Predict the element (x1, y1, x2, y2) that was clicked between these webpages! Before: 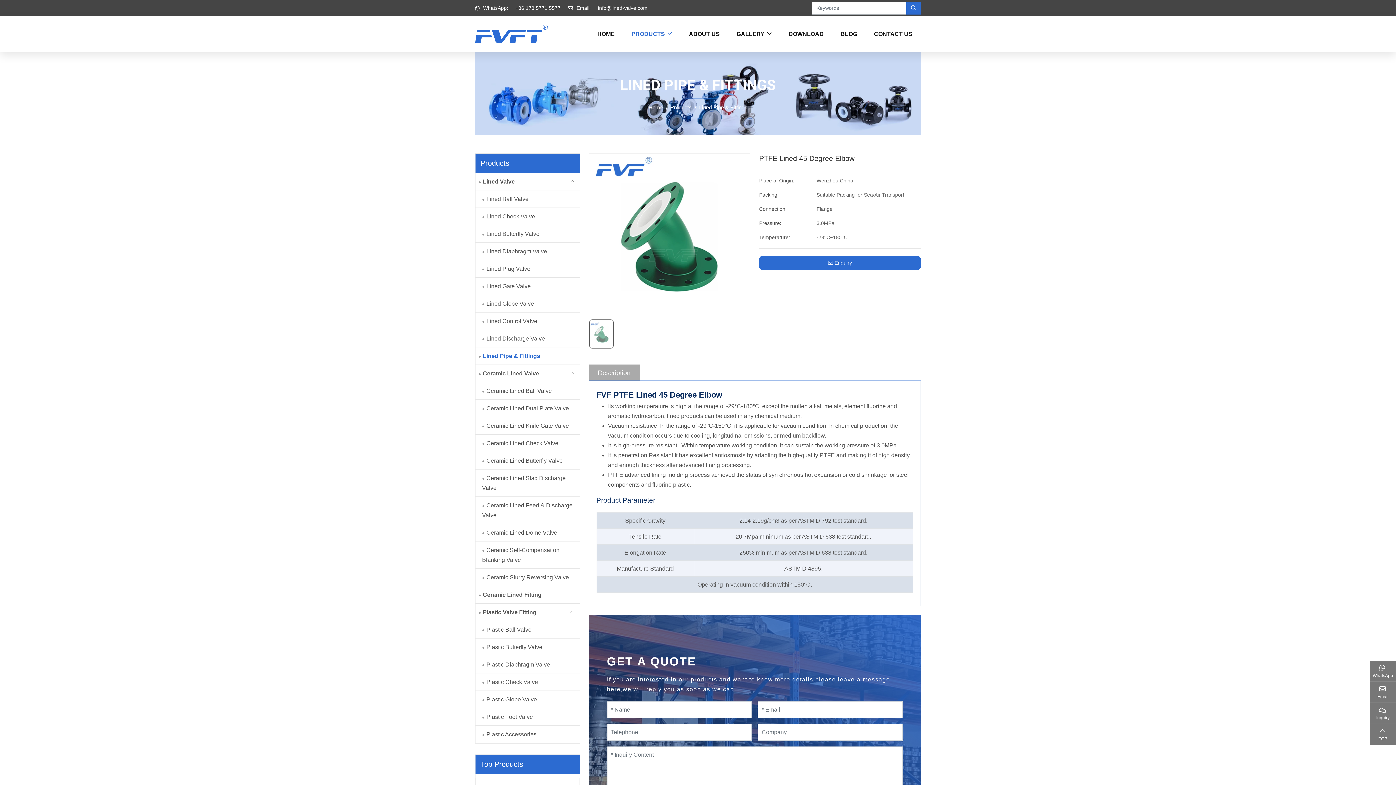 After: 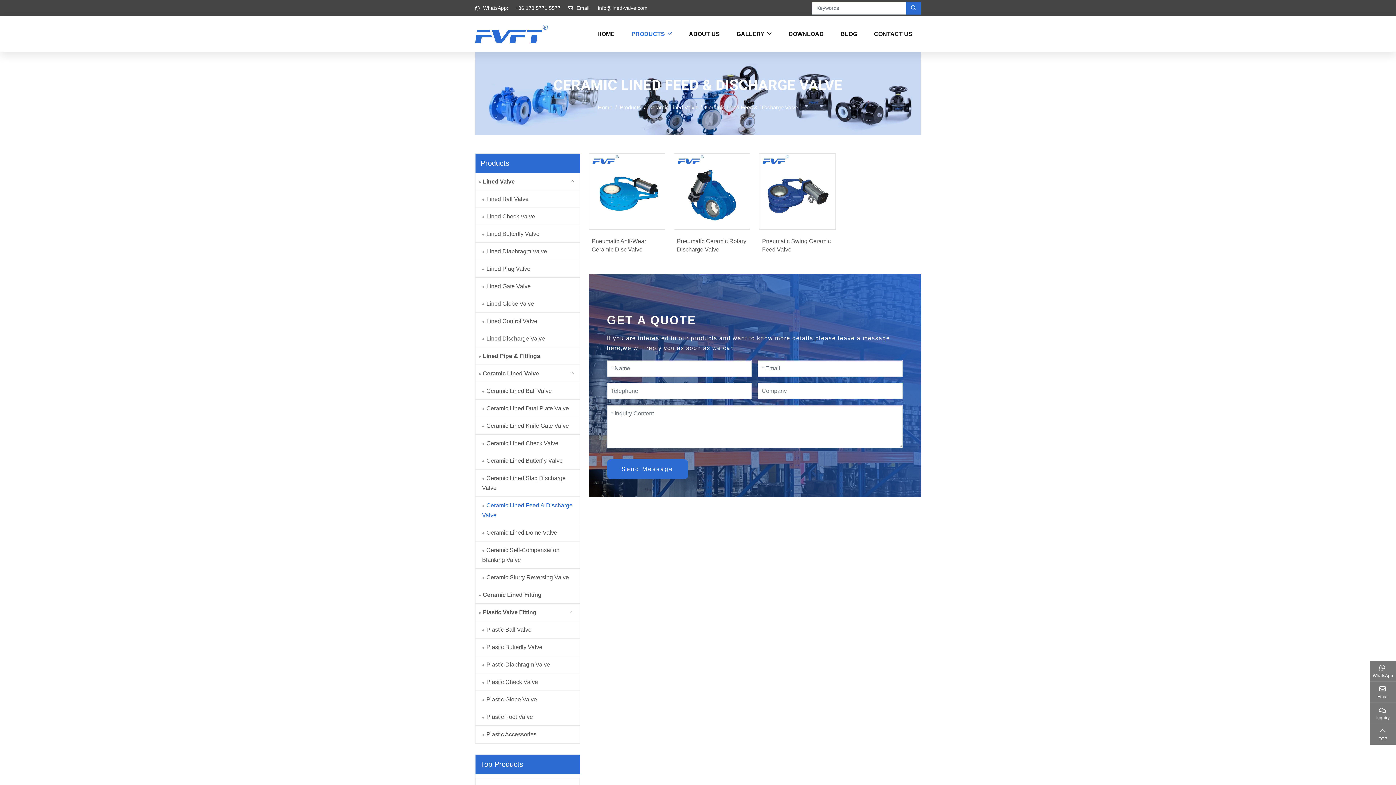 Action: label: Ceramic Lined Feed & Discharge Valve bbox: (475, 497, 579, 524)